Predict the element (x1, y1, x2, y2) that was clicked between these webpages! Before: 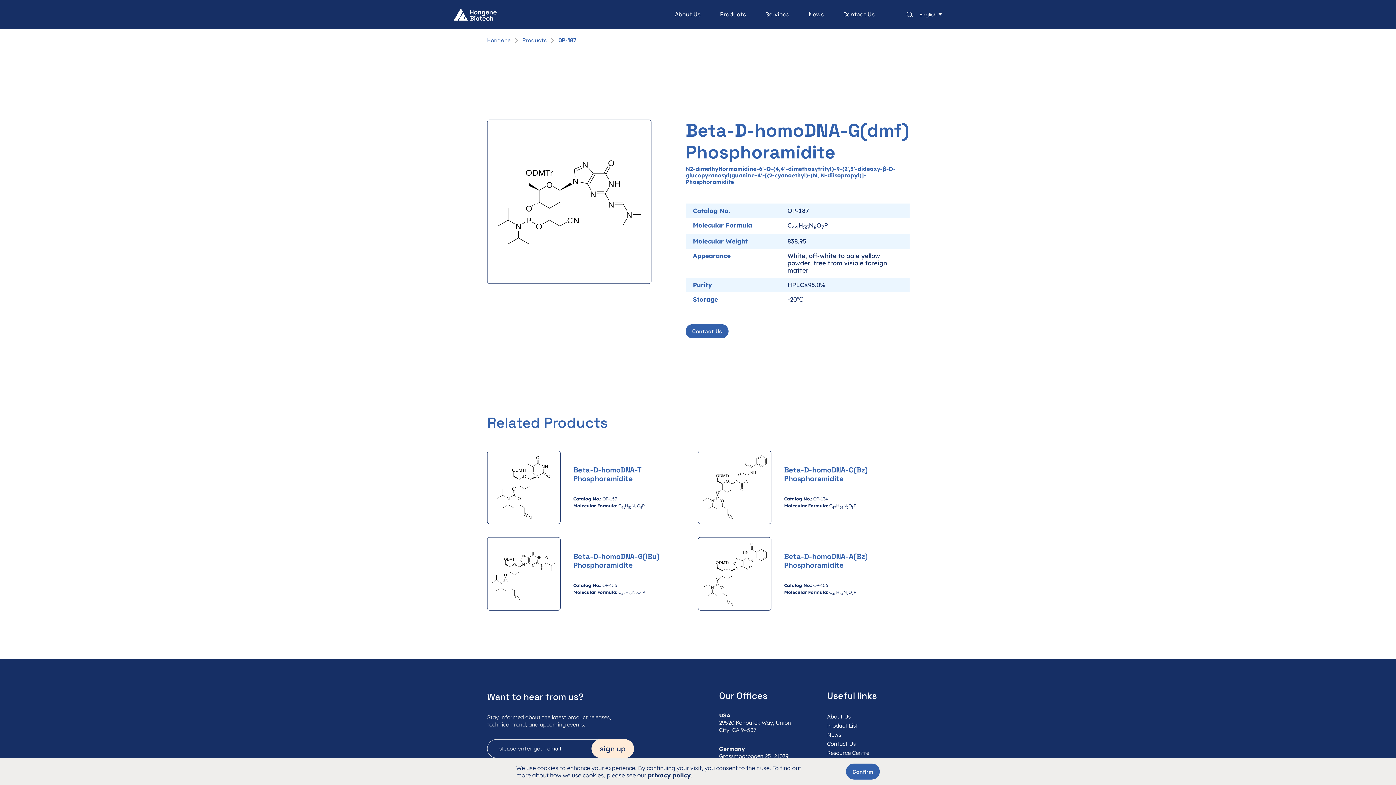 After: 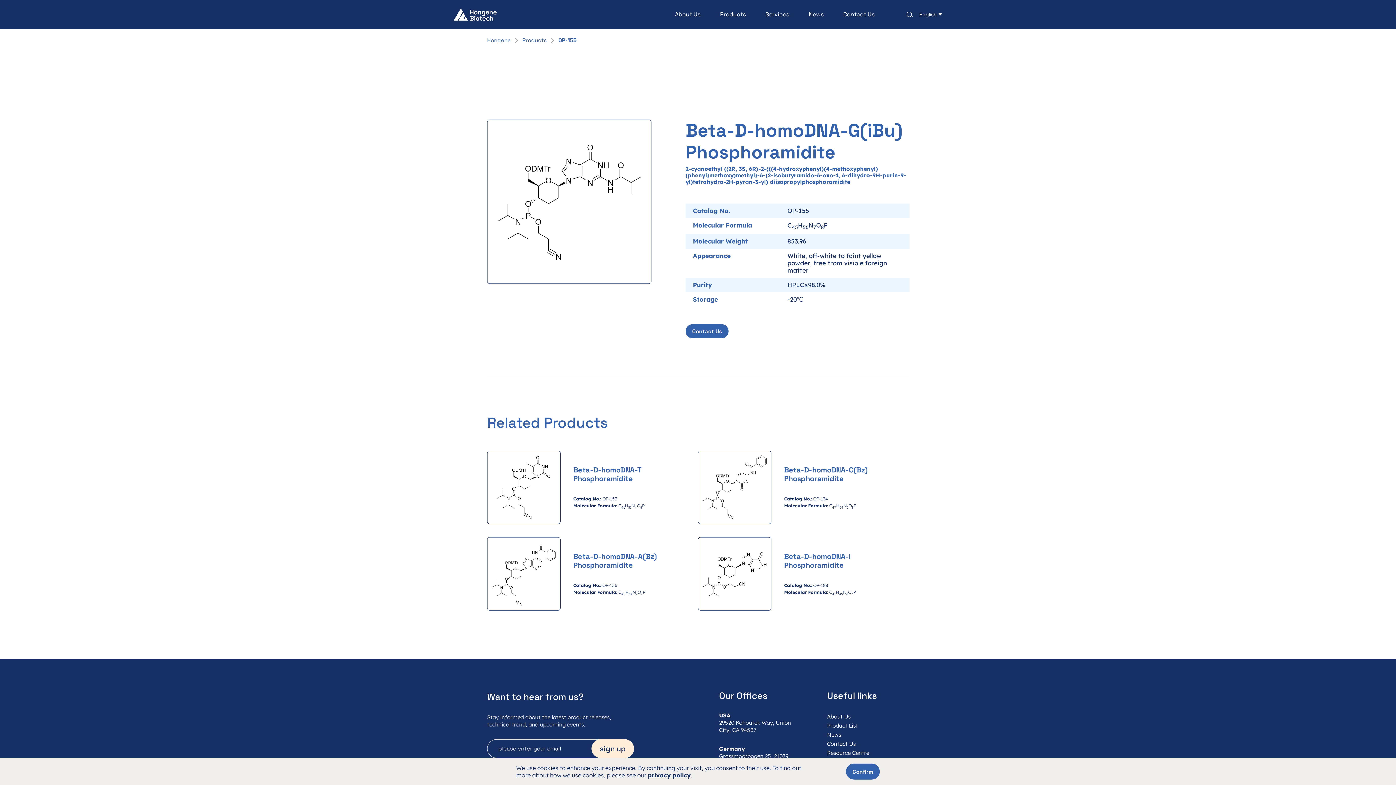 Action: bbox: (573, 552, 690, 569) label: Beta-D-homoDNA-G(iBu) Phosphoramidite